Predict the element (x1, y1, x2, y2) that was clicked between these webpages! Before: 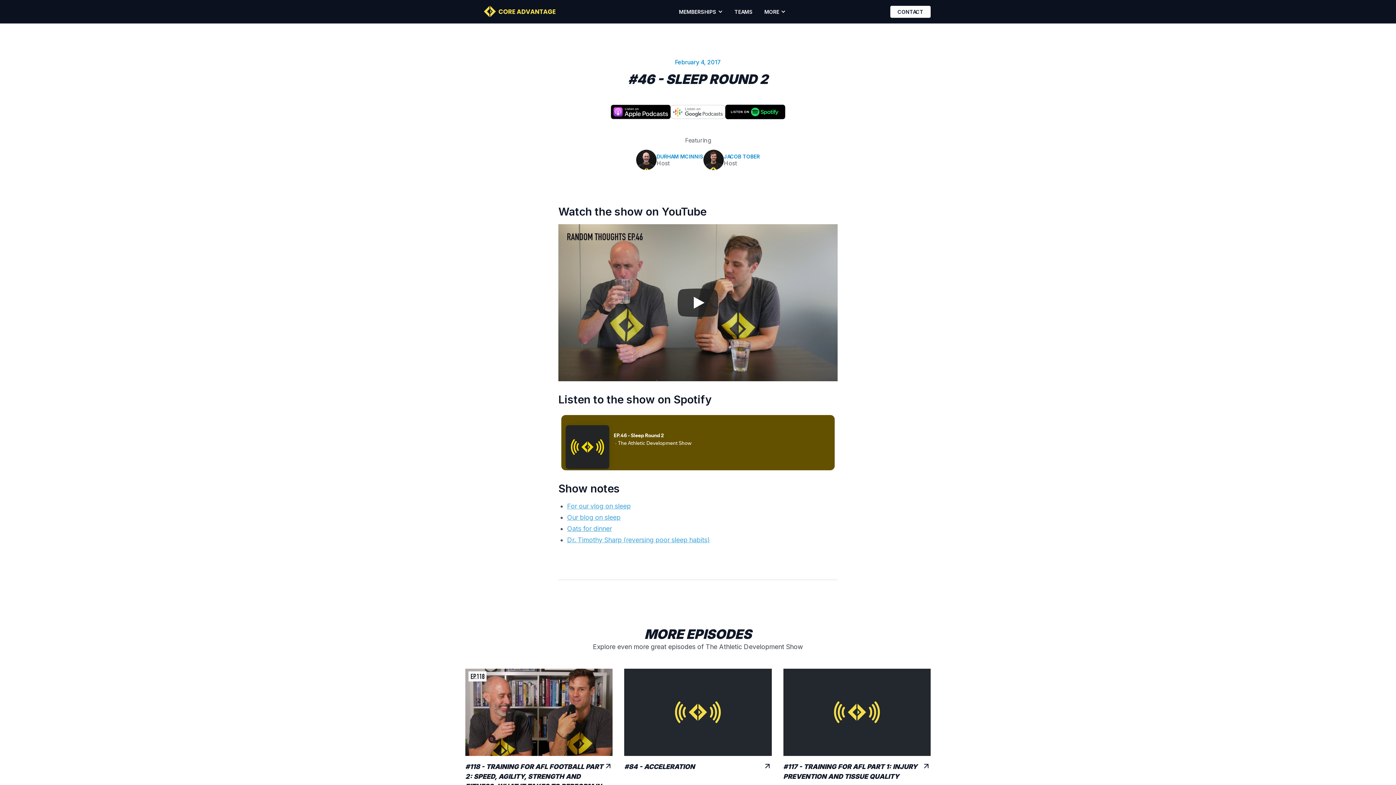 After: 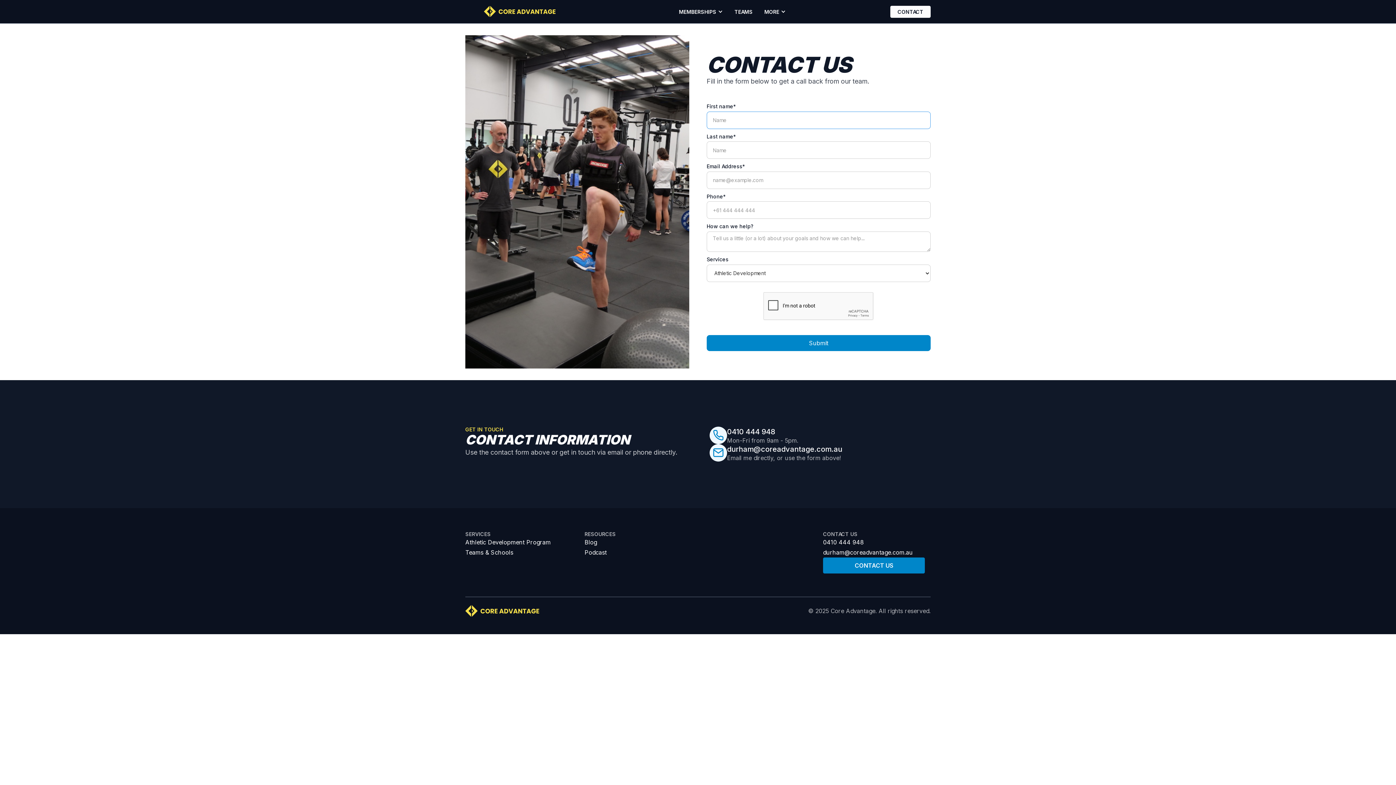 Action: bbox: (890, 5, 930, 17) label: CONTACT